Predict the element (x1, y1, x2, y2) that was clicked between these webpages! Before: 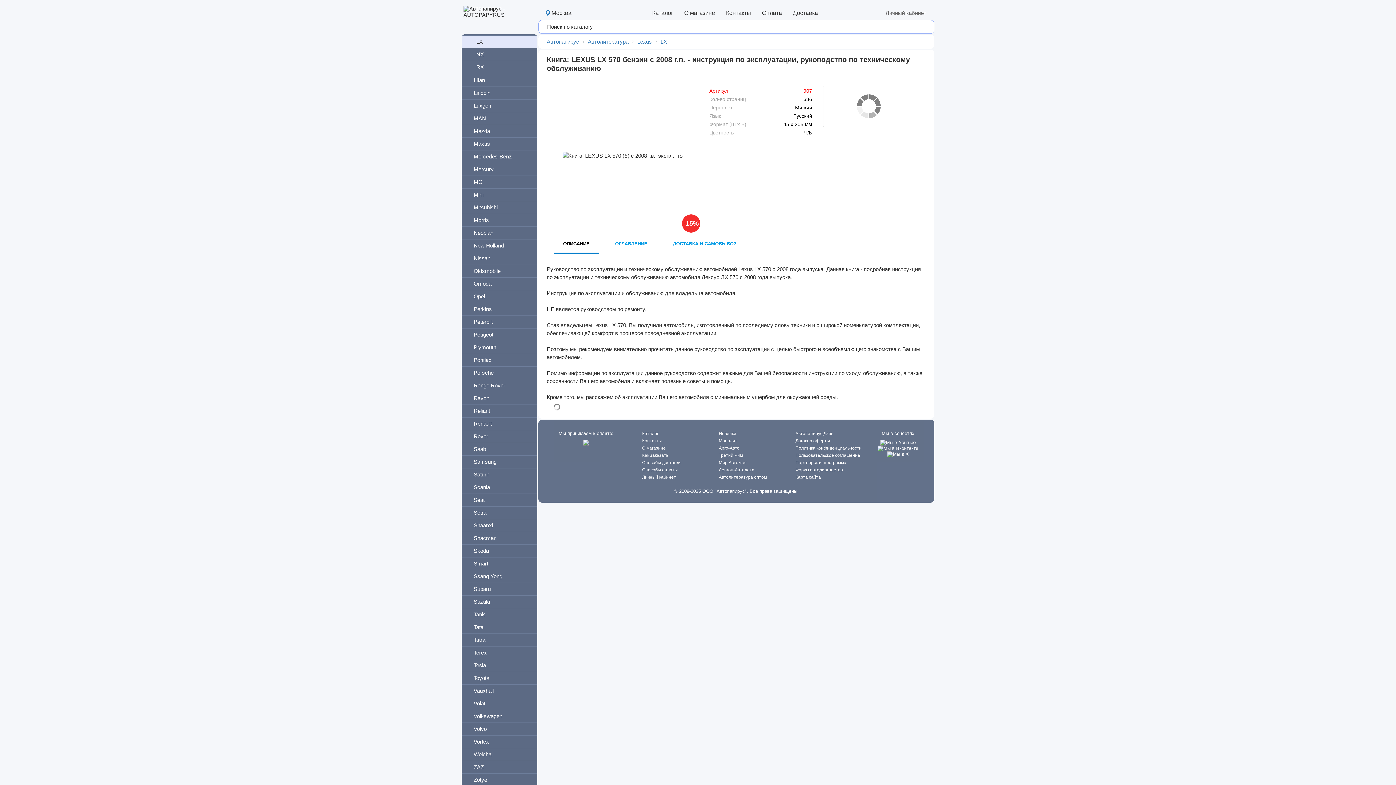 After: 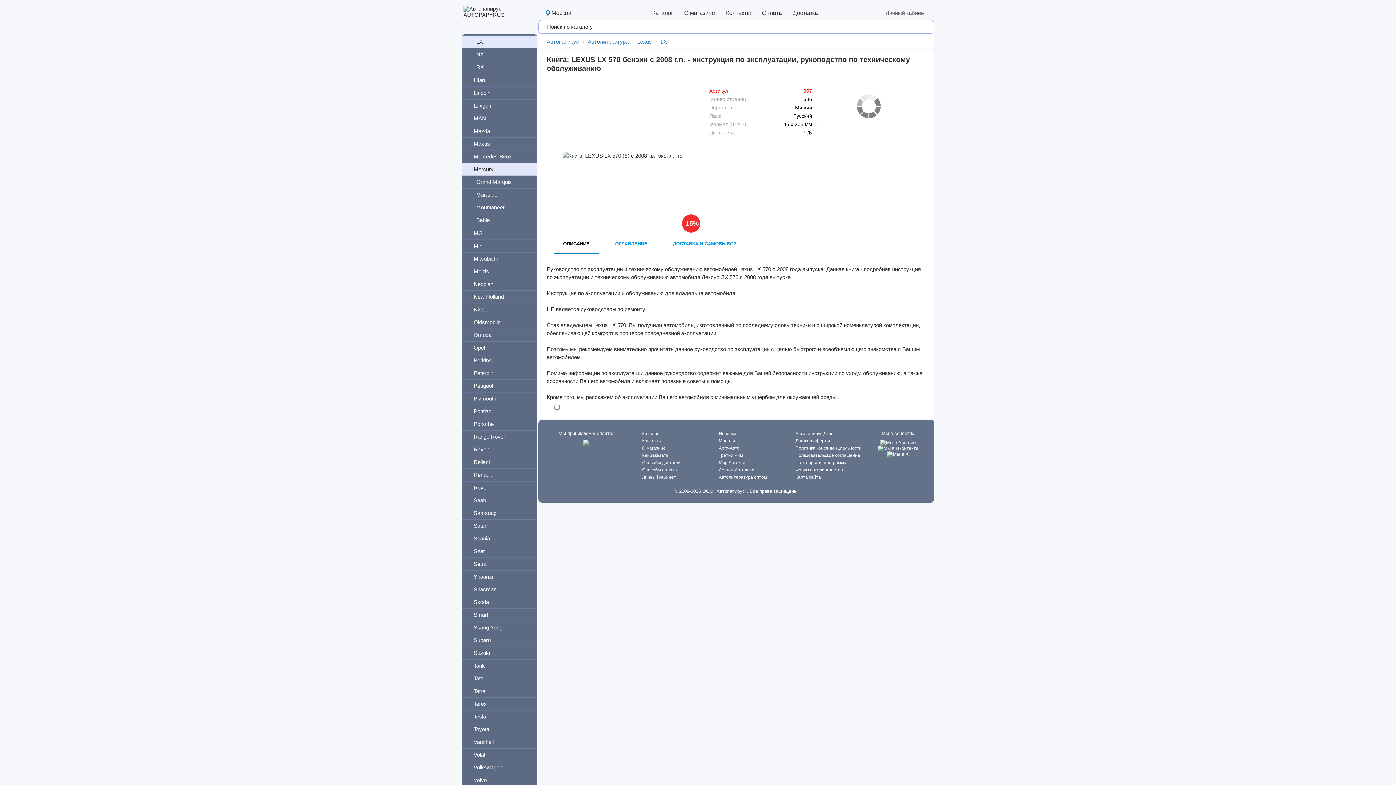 Action: label: Mercury bbox: (464, 163, 537, 175)